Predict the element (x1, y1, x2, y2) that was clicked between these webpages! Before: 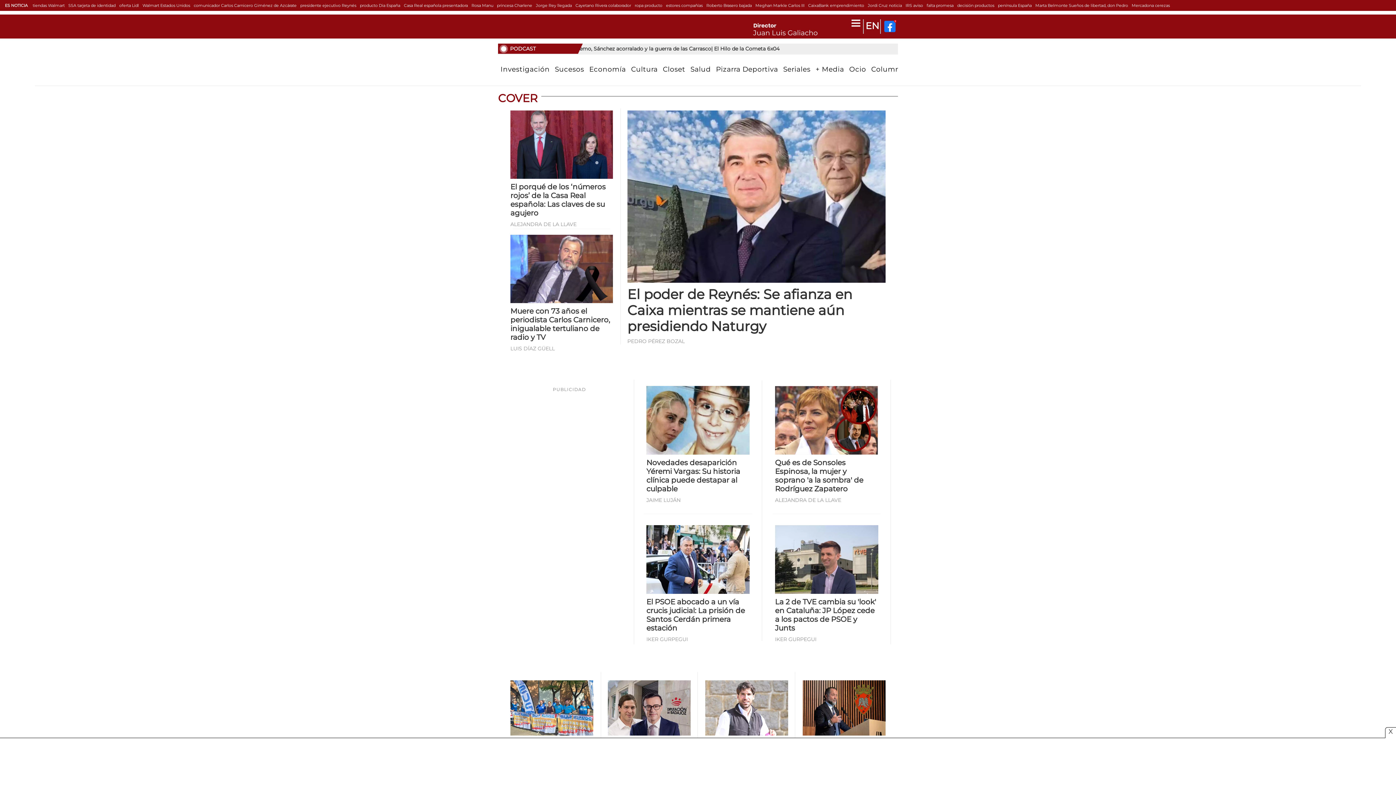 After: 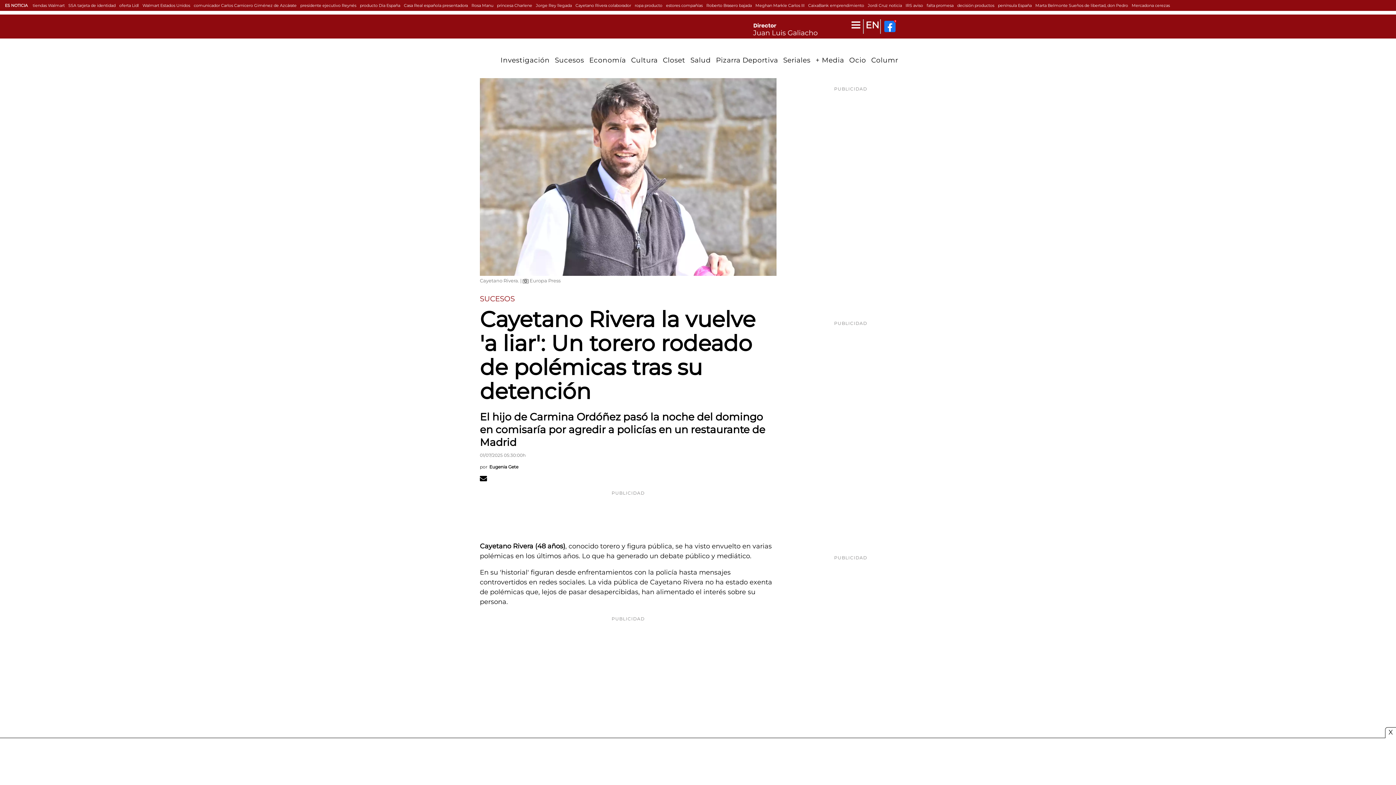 Action: bbox: (705, 680, 788, 739)